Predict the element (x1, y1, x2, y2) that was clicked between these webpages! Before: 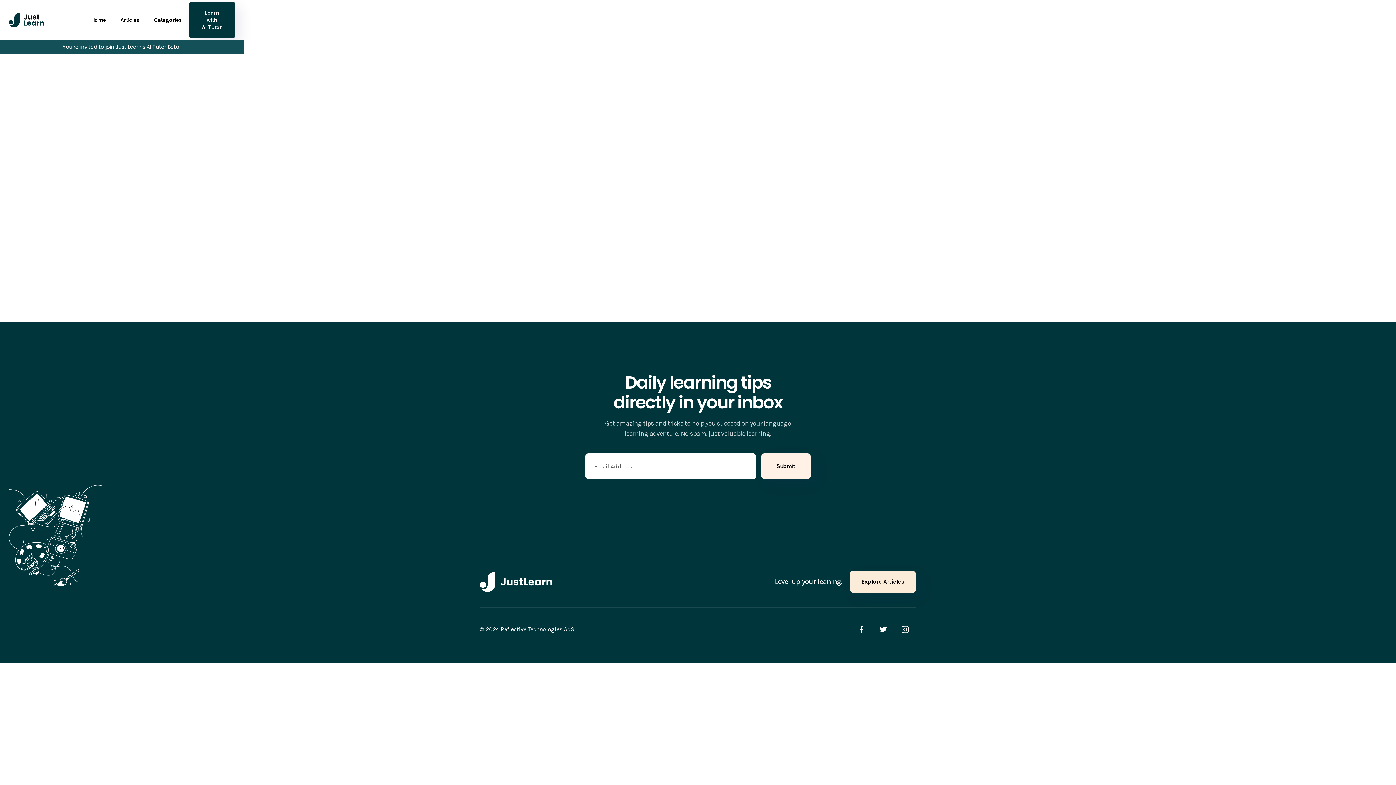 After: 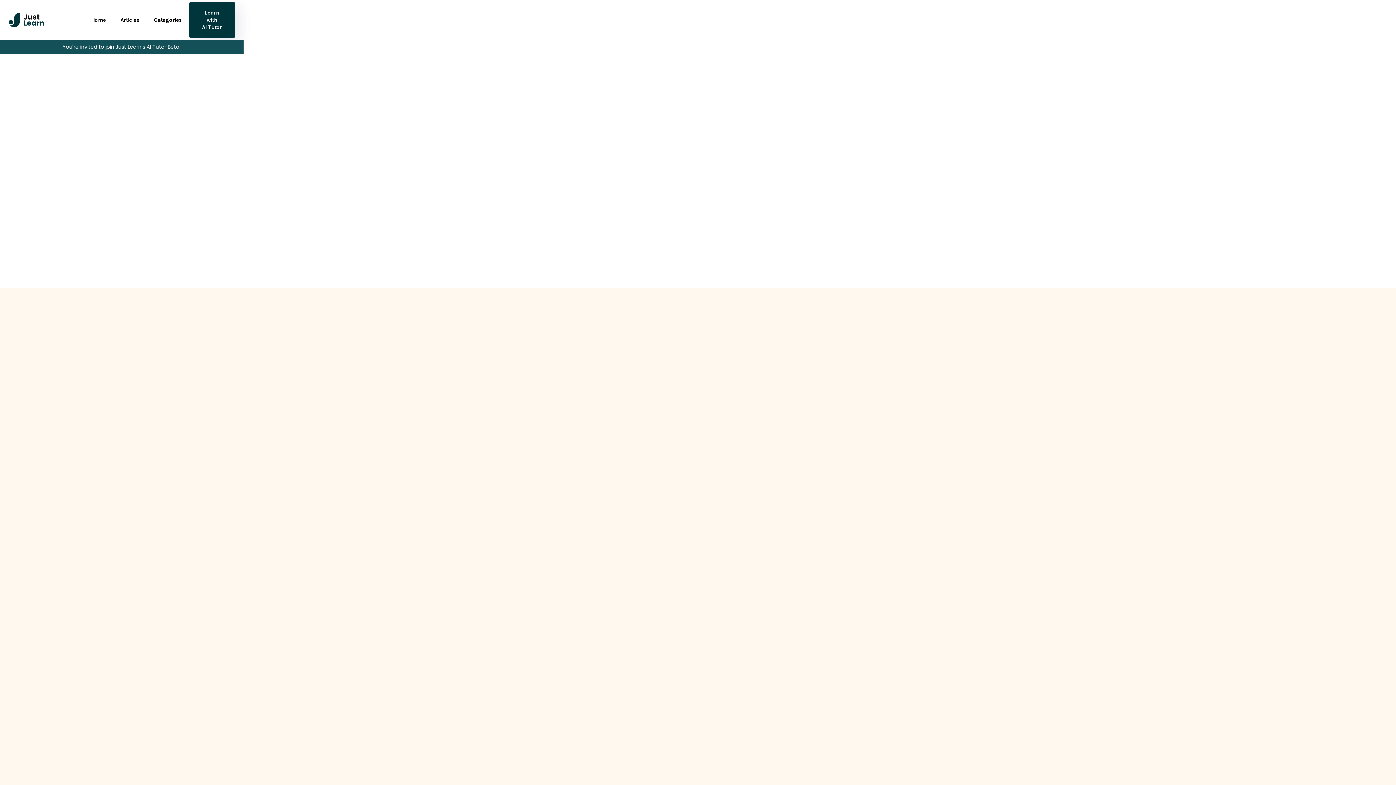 Action: bbox: (8, 12, 44, 27) label: home